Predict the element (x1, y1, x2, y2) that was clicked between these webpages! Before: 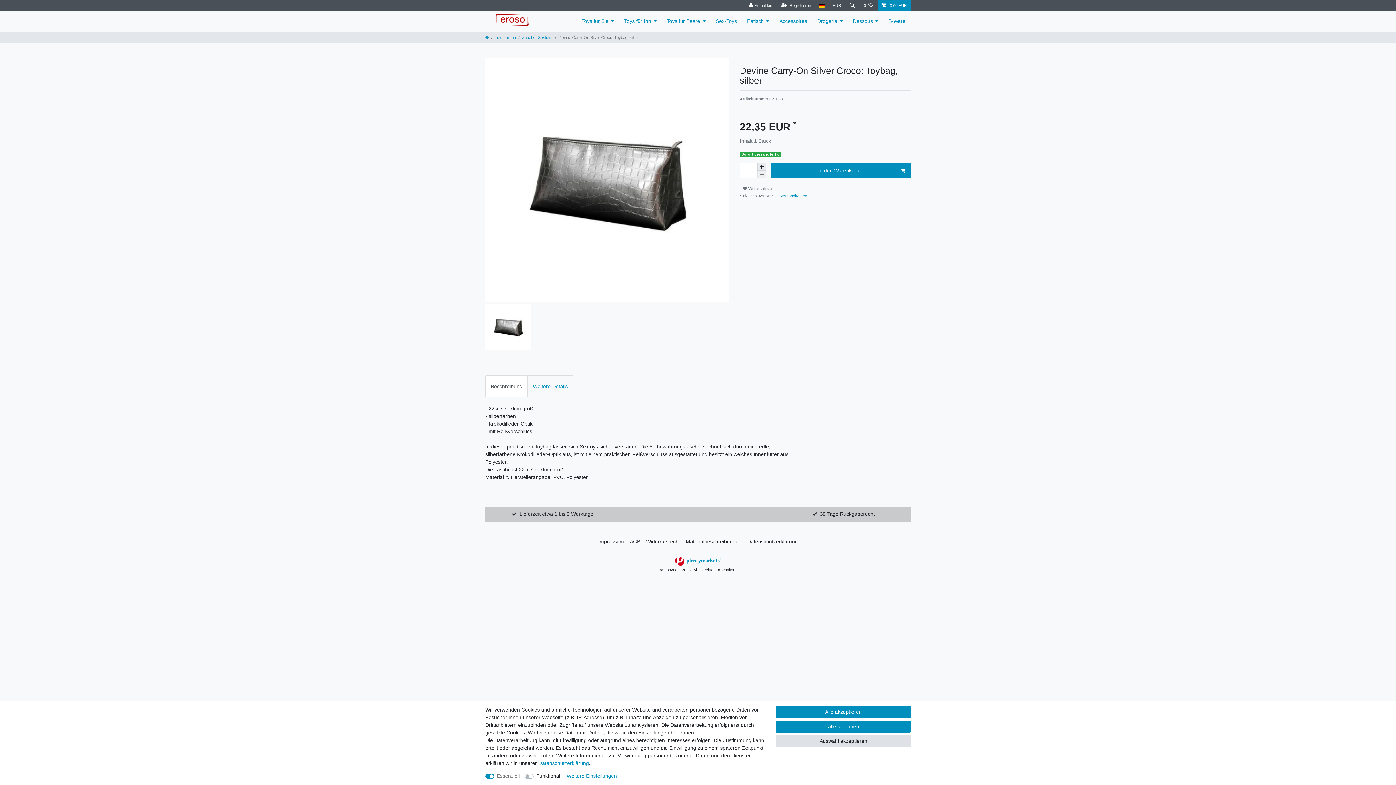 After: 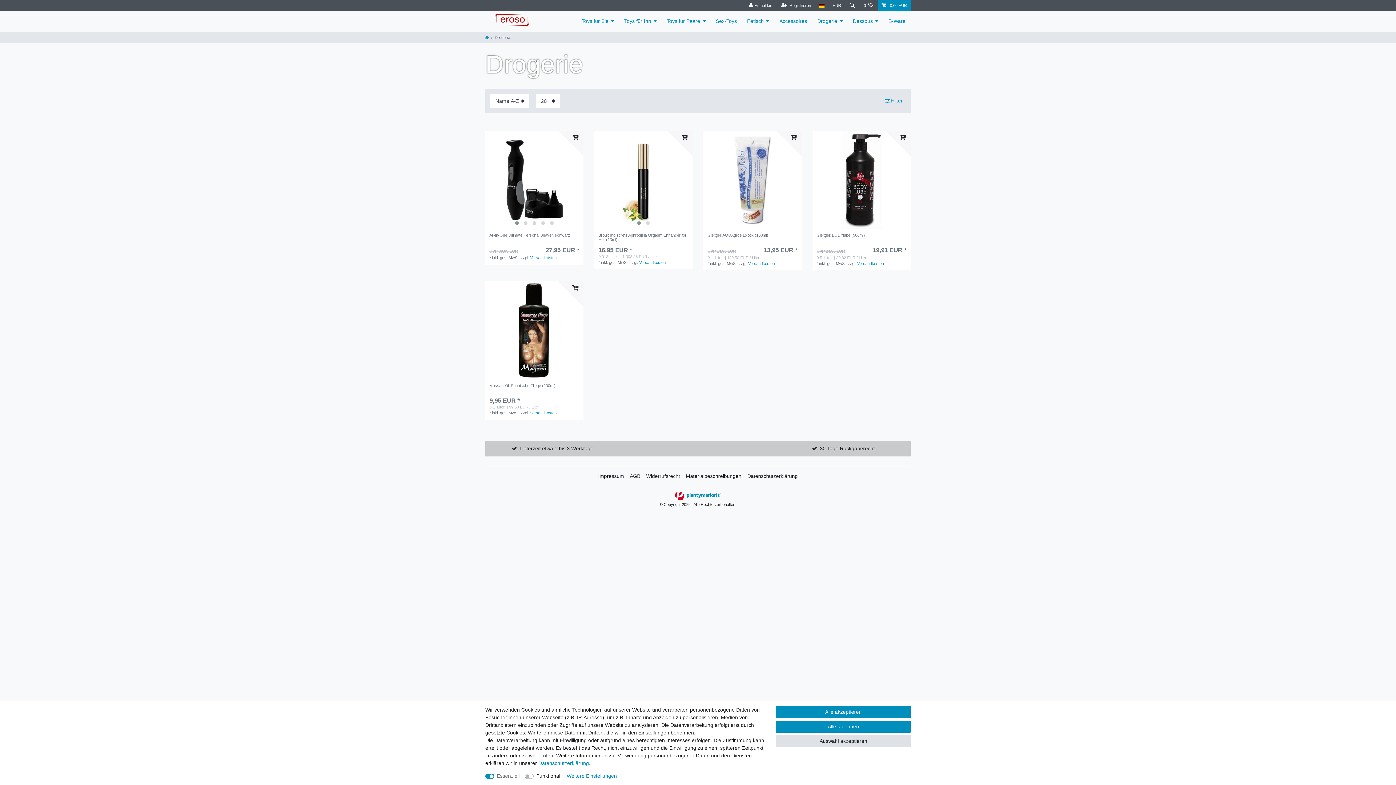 Action: label: Drogerie bbox: (812, 10, 848, 31)